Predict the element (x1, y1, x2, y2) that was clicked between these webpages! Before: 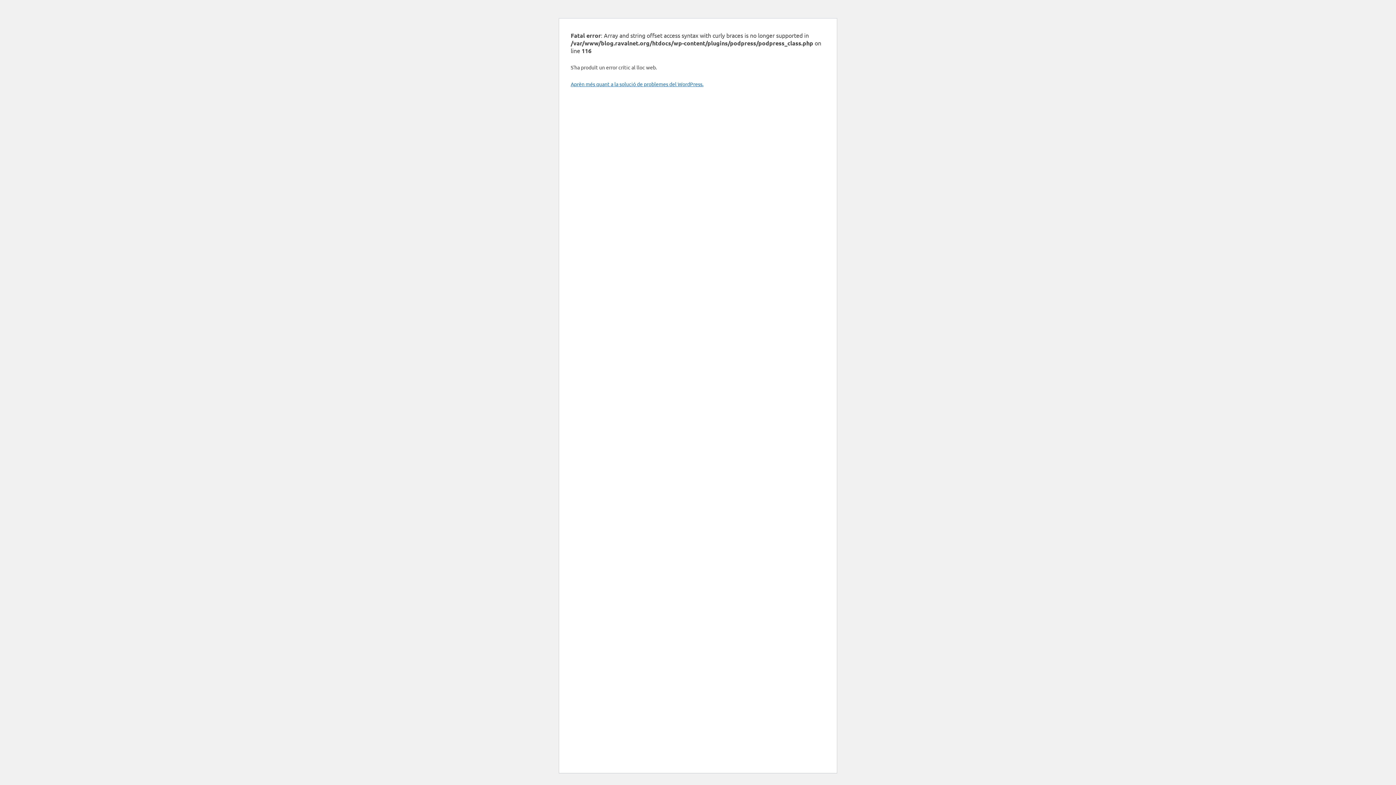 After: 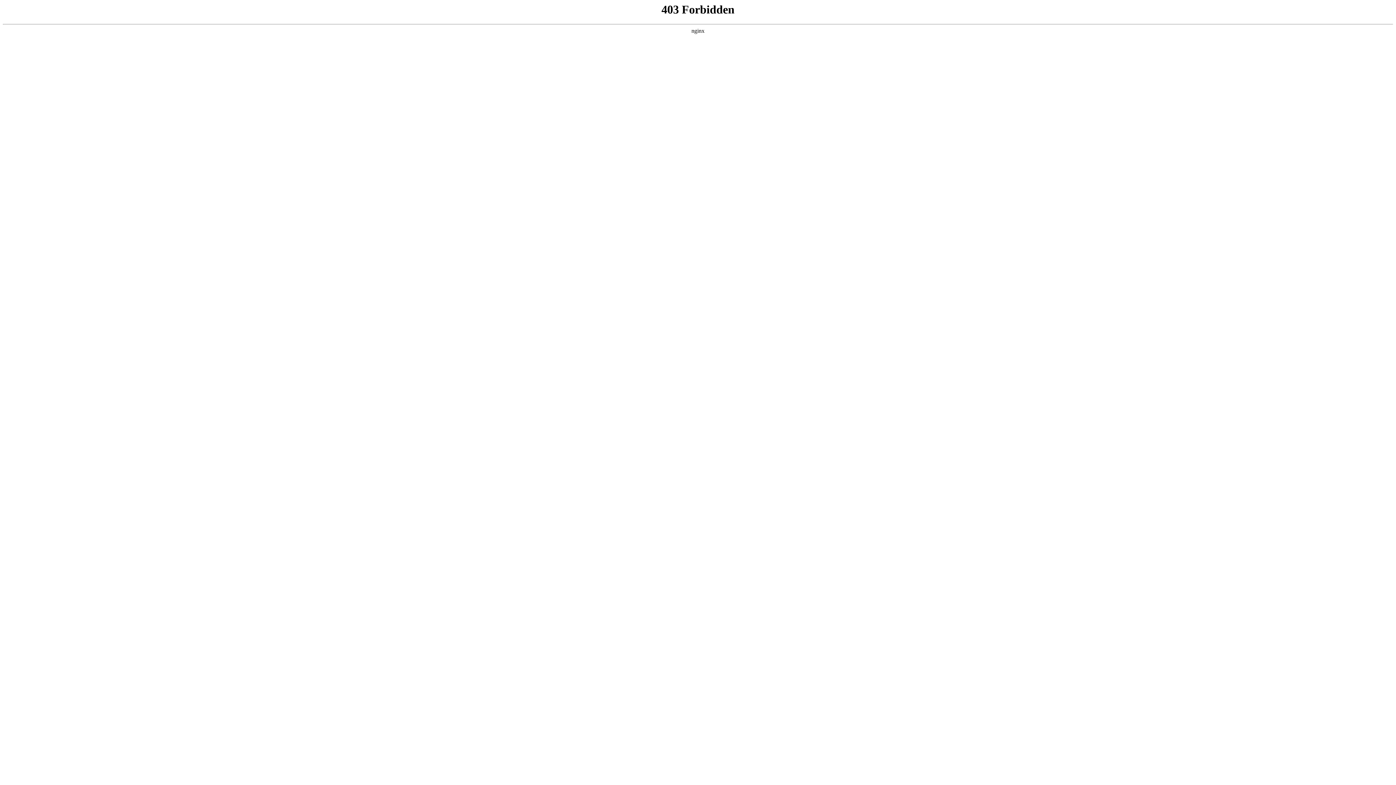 Action: label: Aprèn més quant a la solució de problemes del WordPress. bbox: (570, 80, 703, 87)